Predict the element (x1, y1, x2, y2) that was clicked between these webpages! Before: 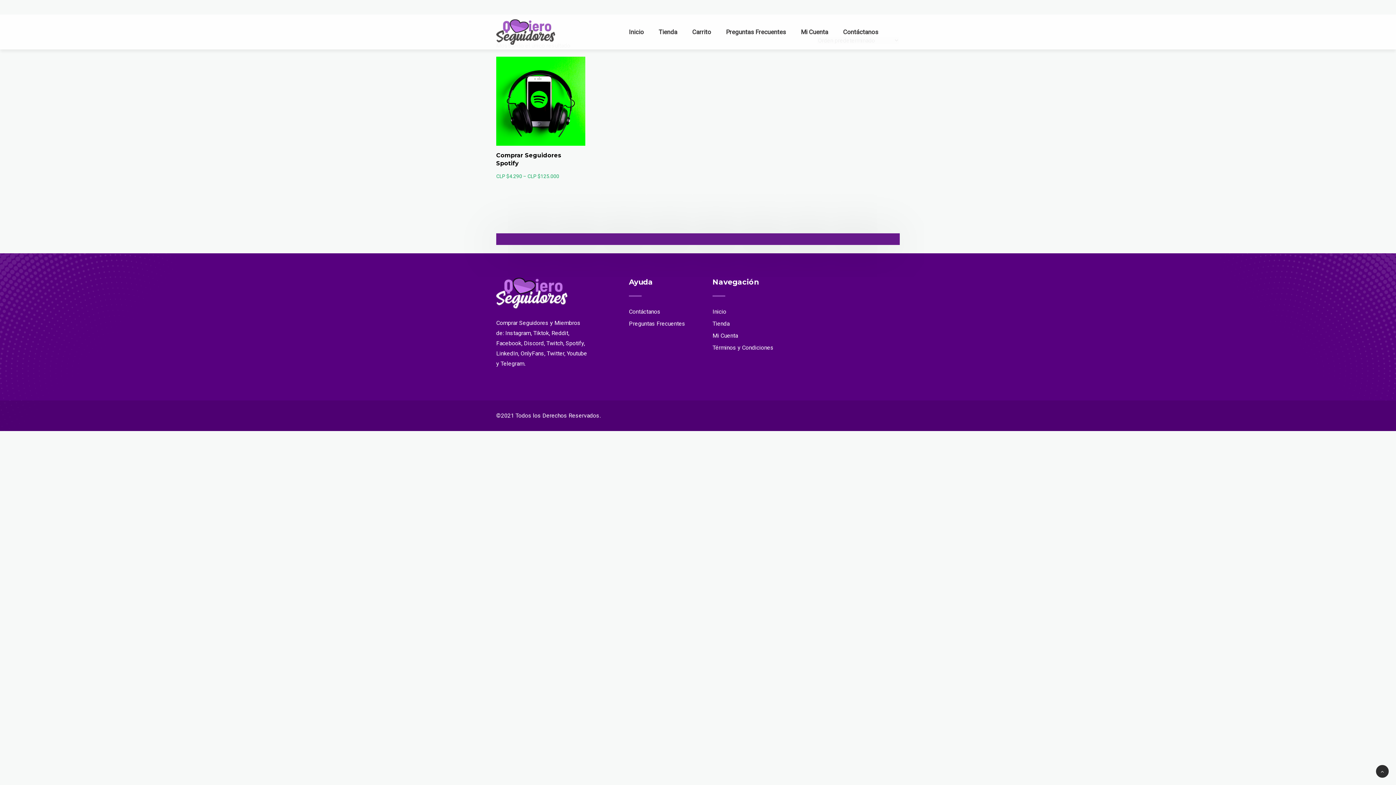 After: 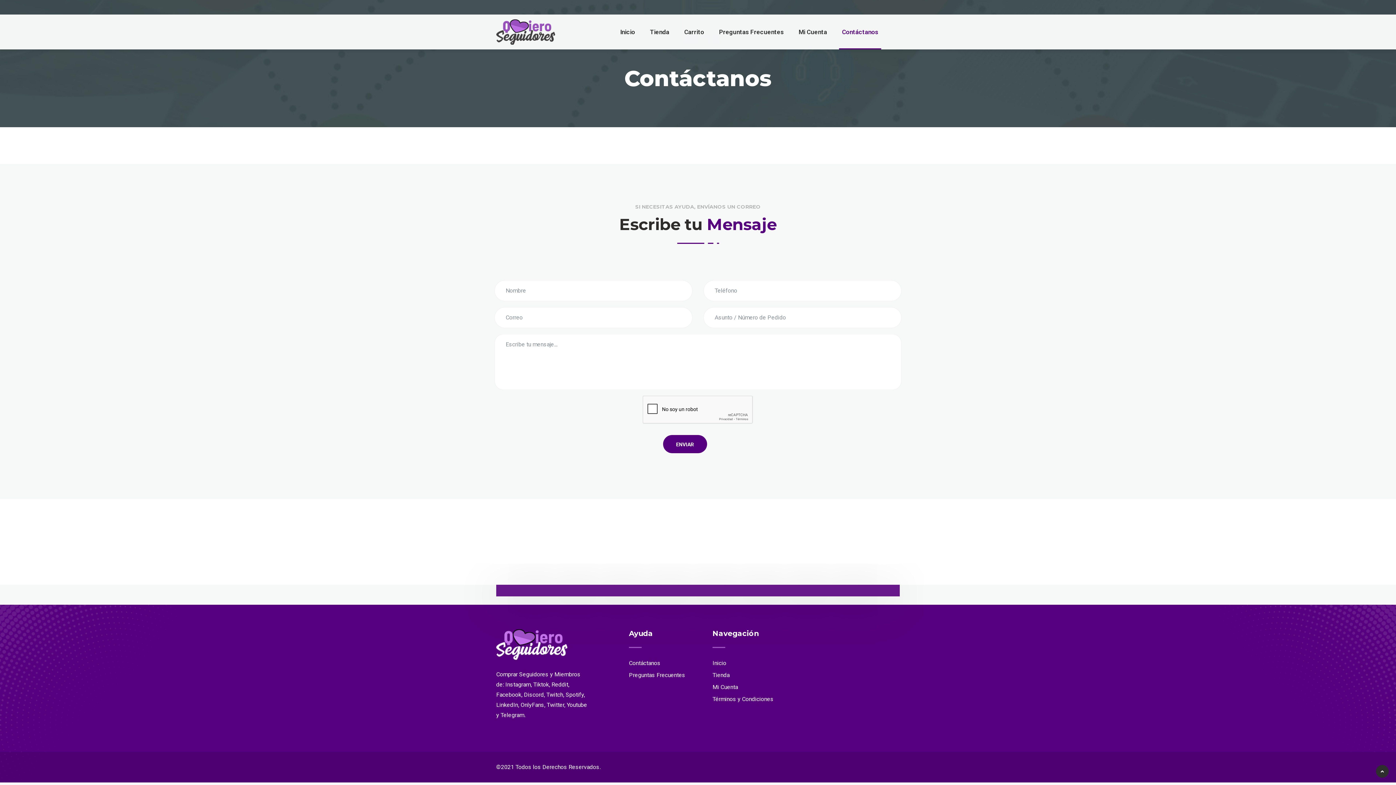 Action: bbox: (840, 14, 881, 49) label: Contáctanos